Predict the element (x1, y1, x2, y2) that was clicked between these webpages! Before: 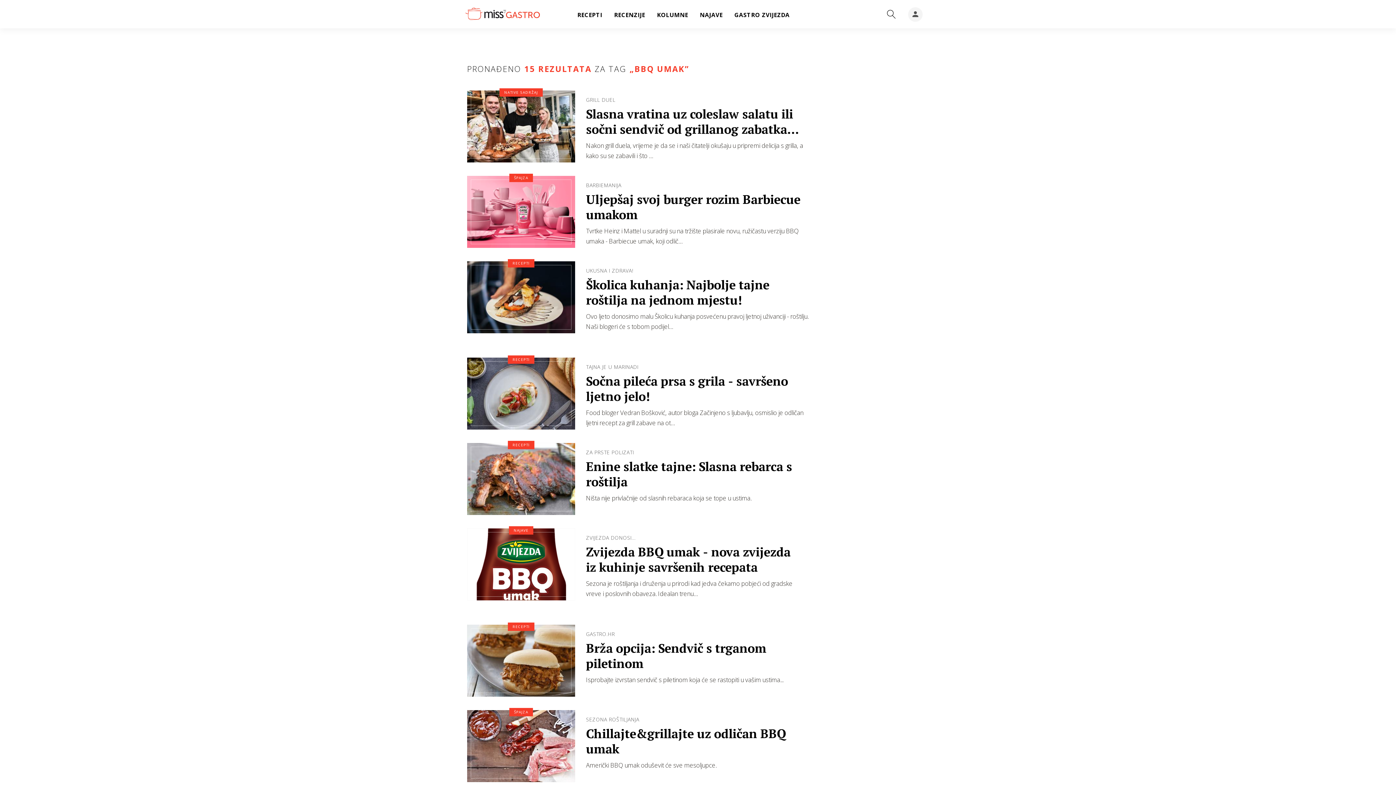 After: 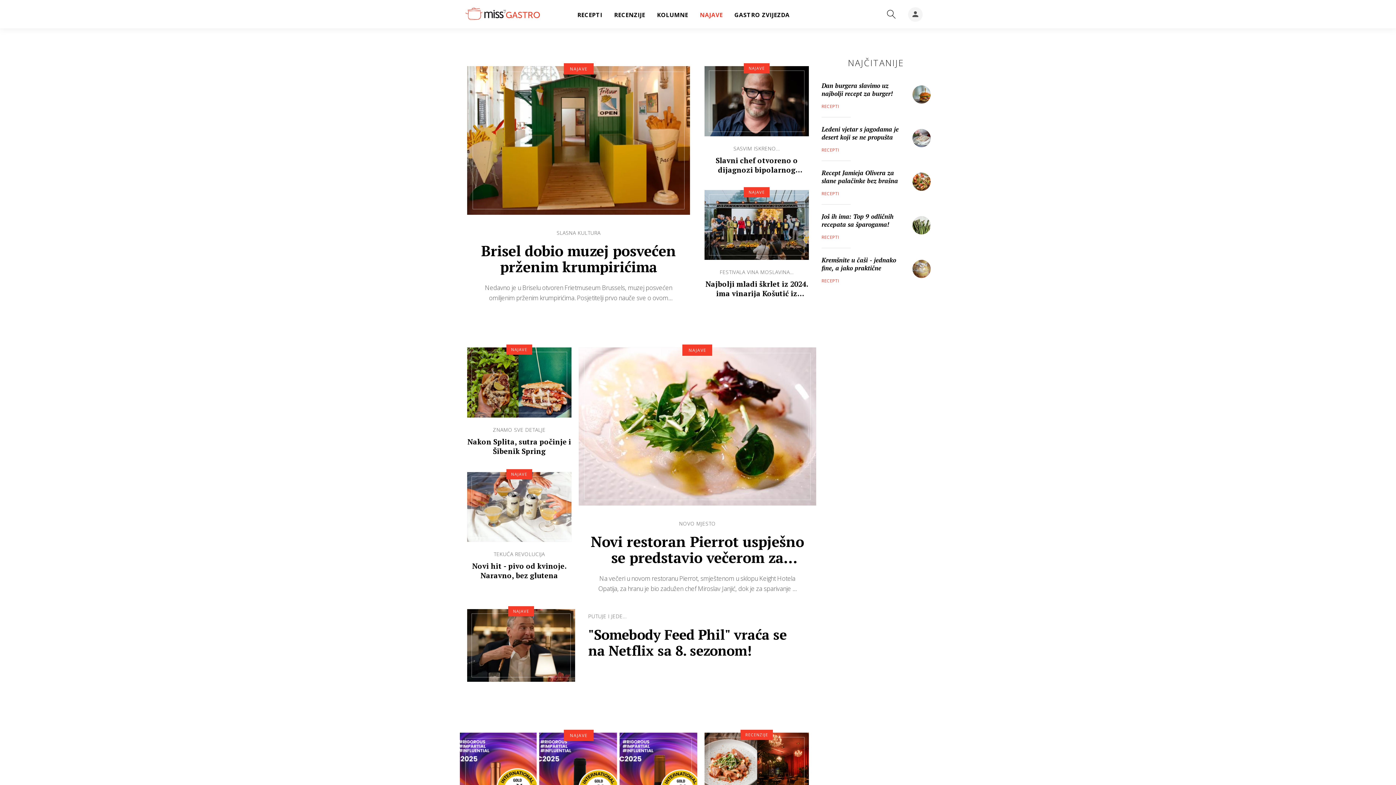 Action: bbox: (509, 526, 533, 534) label: NAJAVE